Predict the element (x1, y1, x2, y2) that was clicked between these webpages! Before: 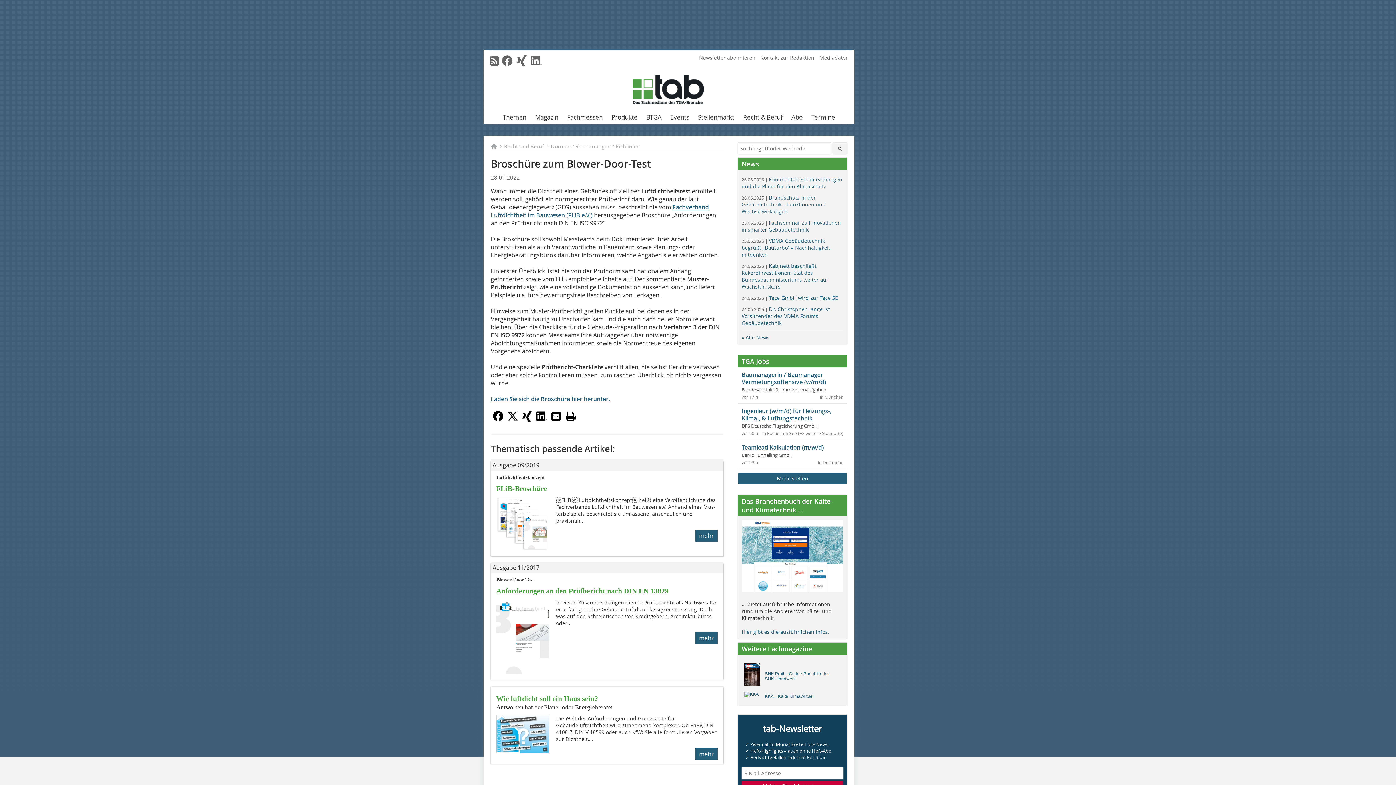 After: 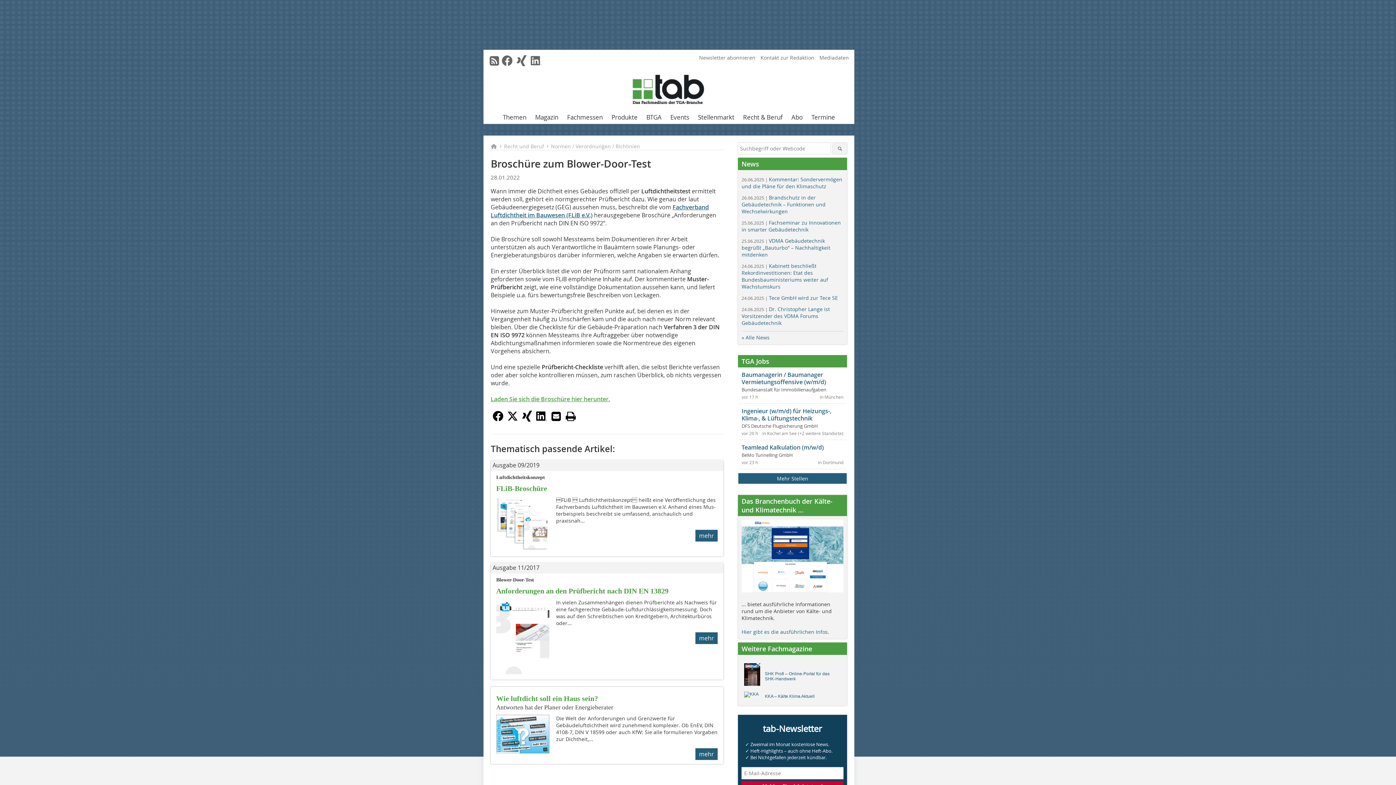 Action: bbox: (490, 395, 610, 403) label: Laden Sie sich die Broschüre hier herunter.